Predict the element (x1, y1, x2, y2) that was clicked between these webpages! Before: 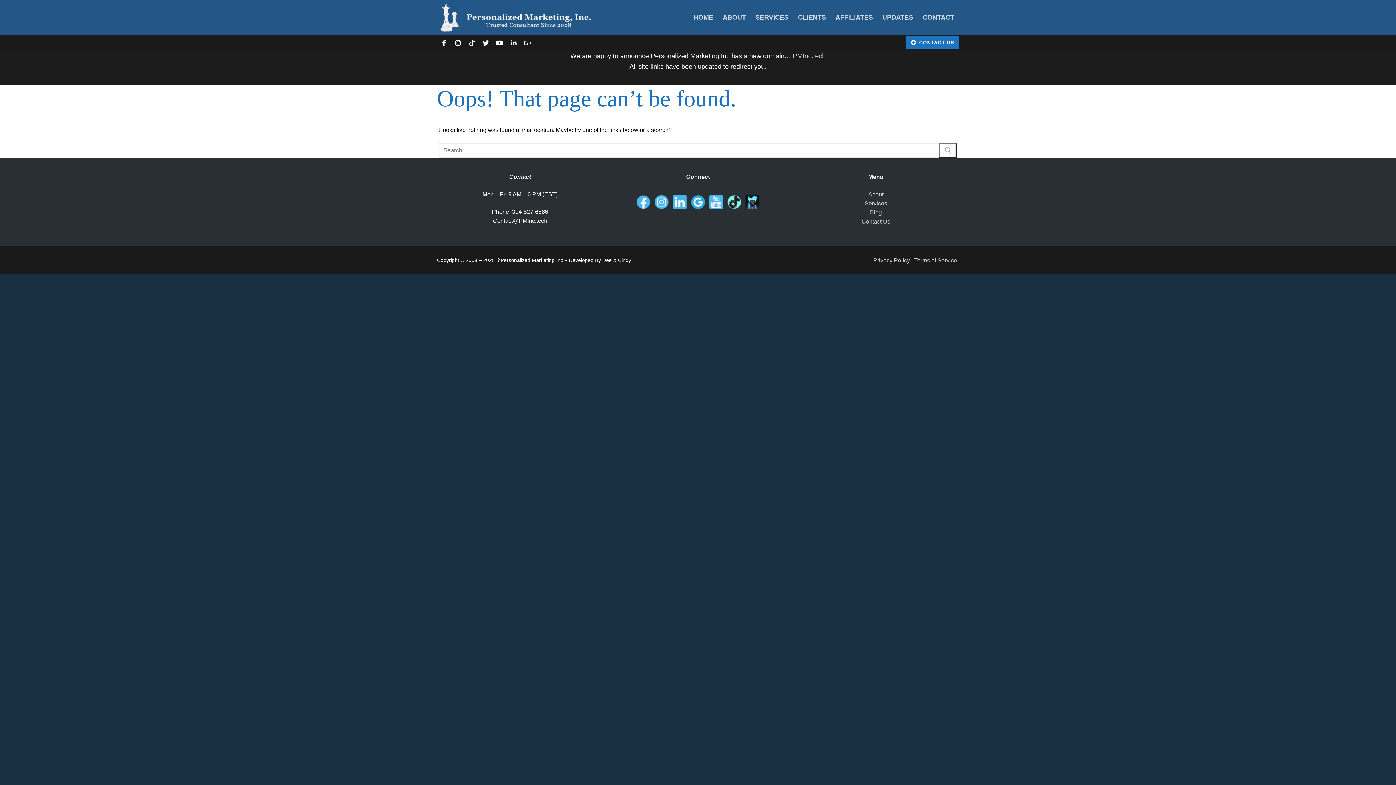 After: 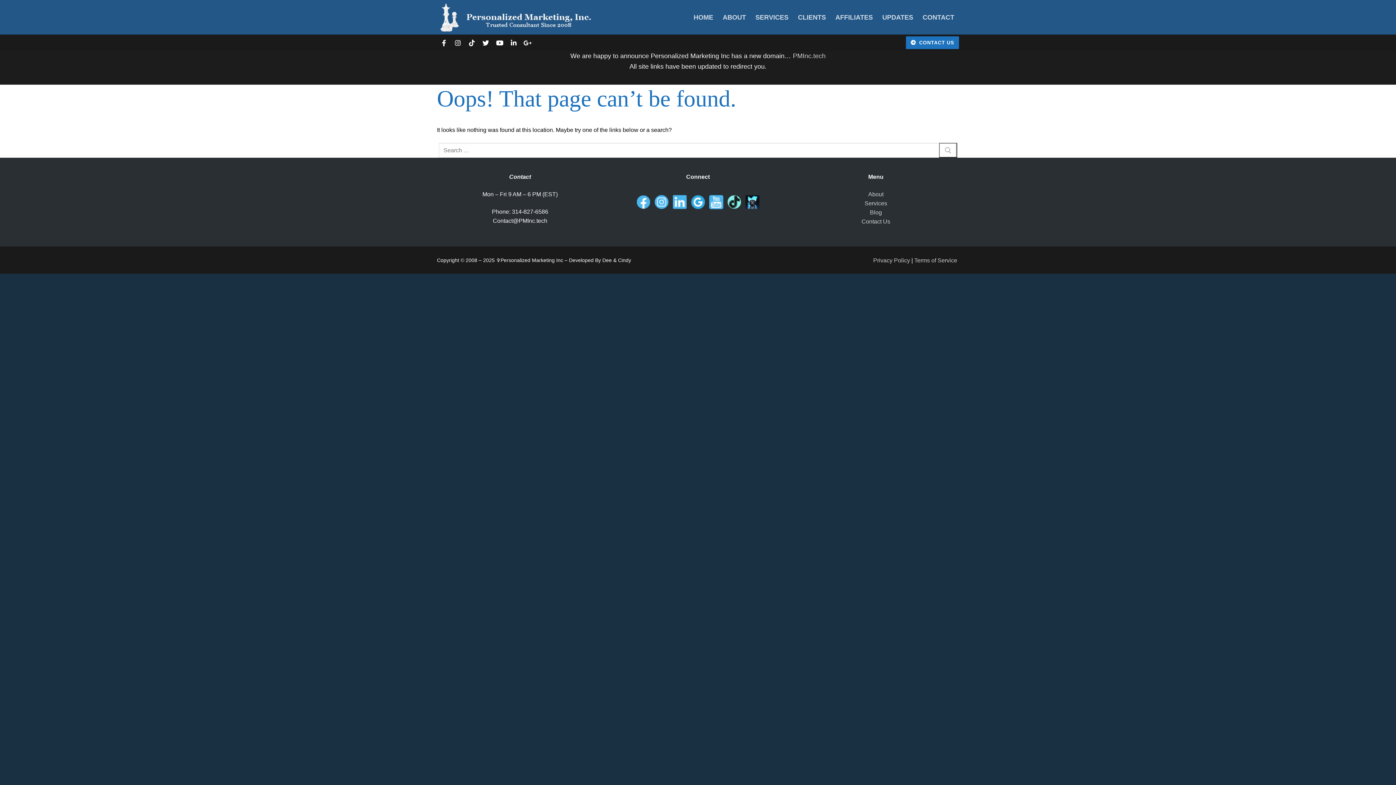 Action: bbox: (745, 195, 759, 209)